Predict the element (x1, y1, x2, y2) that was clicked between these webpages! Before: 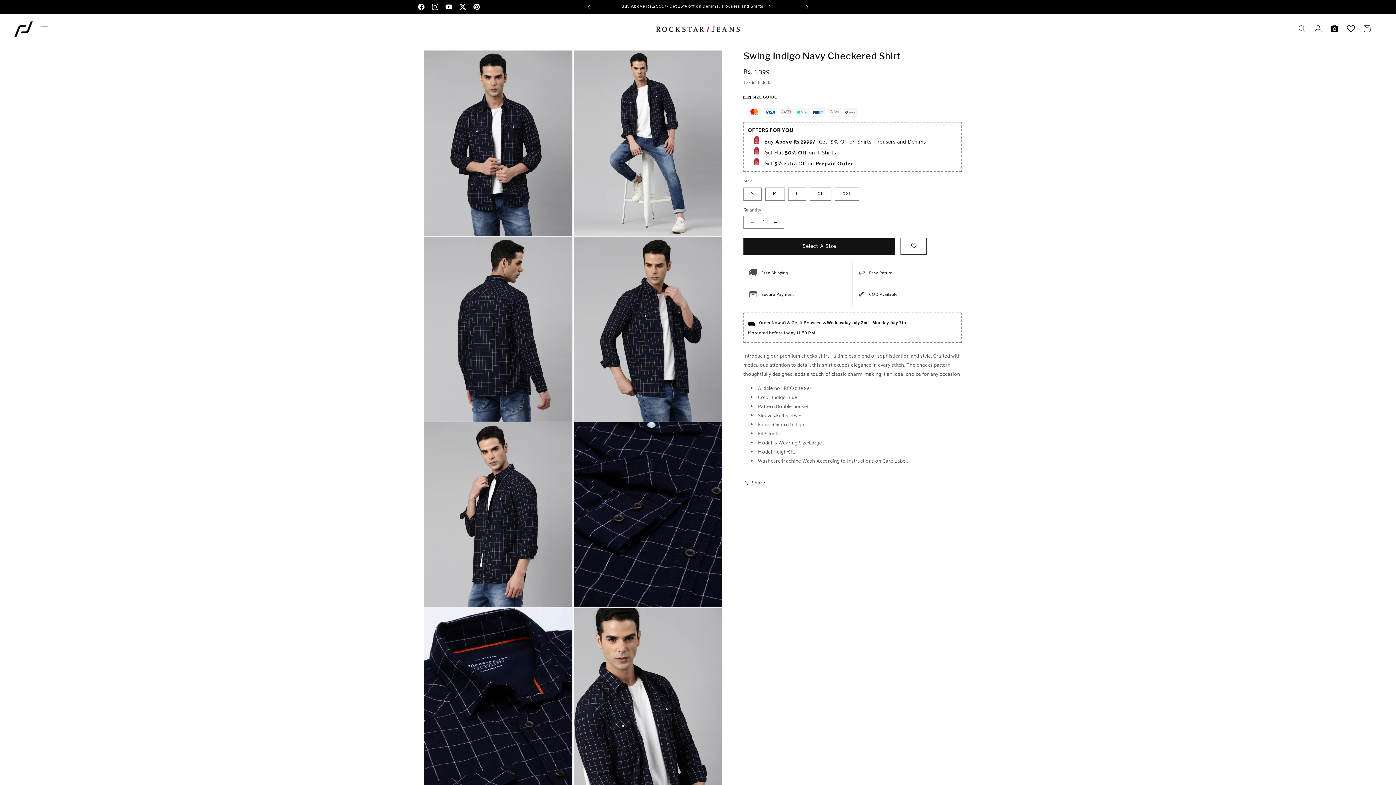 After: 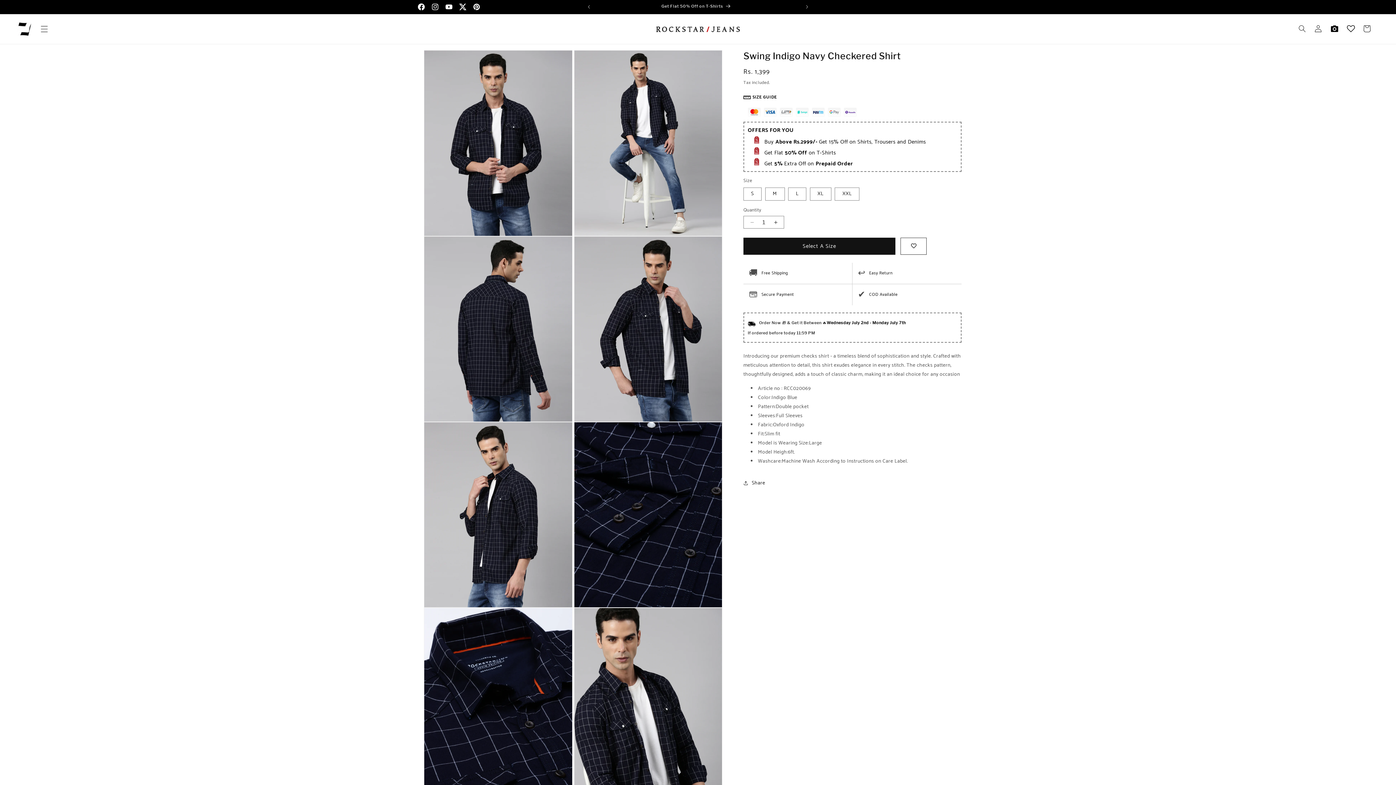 Action: bbox: (414, 0, 428, 13) label: Facebook